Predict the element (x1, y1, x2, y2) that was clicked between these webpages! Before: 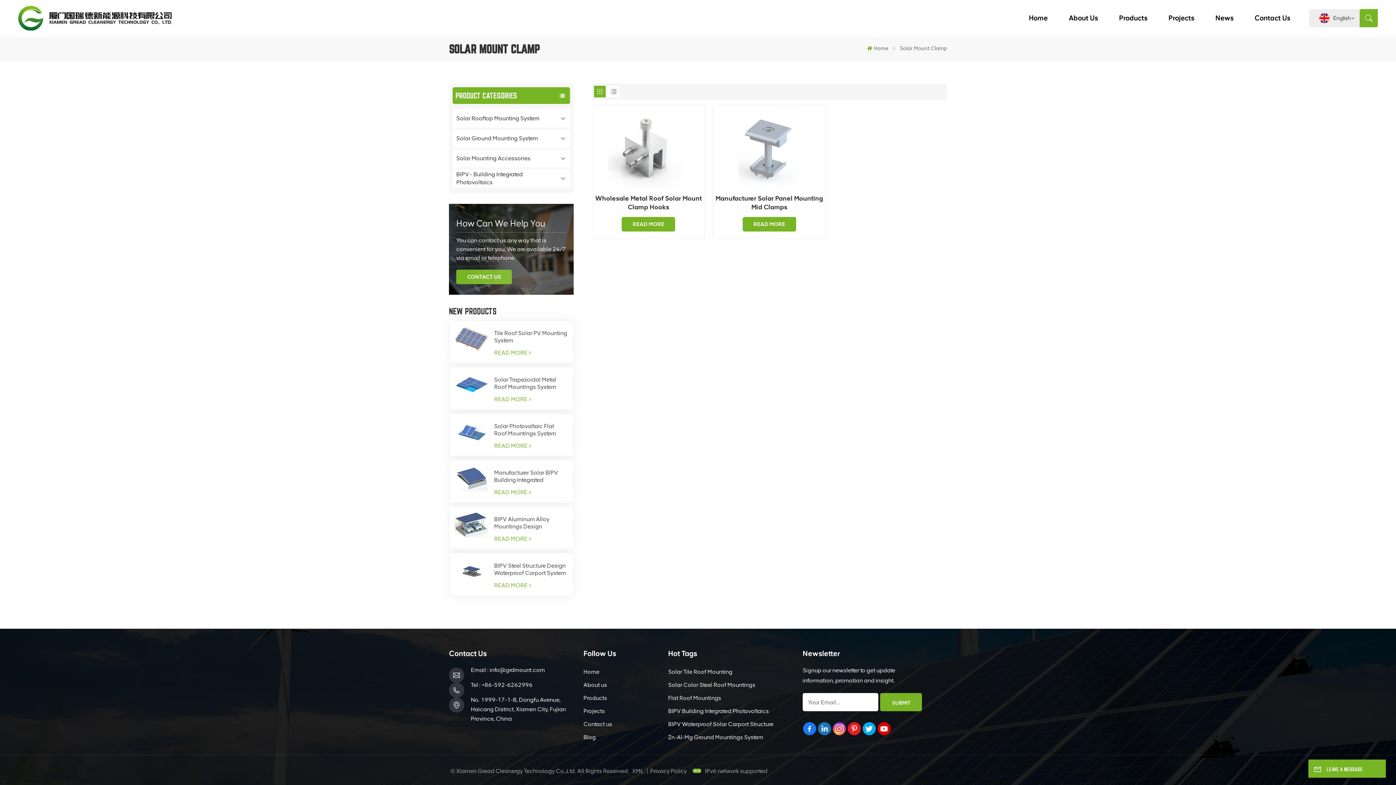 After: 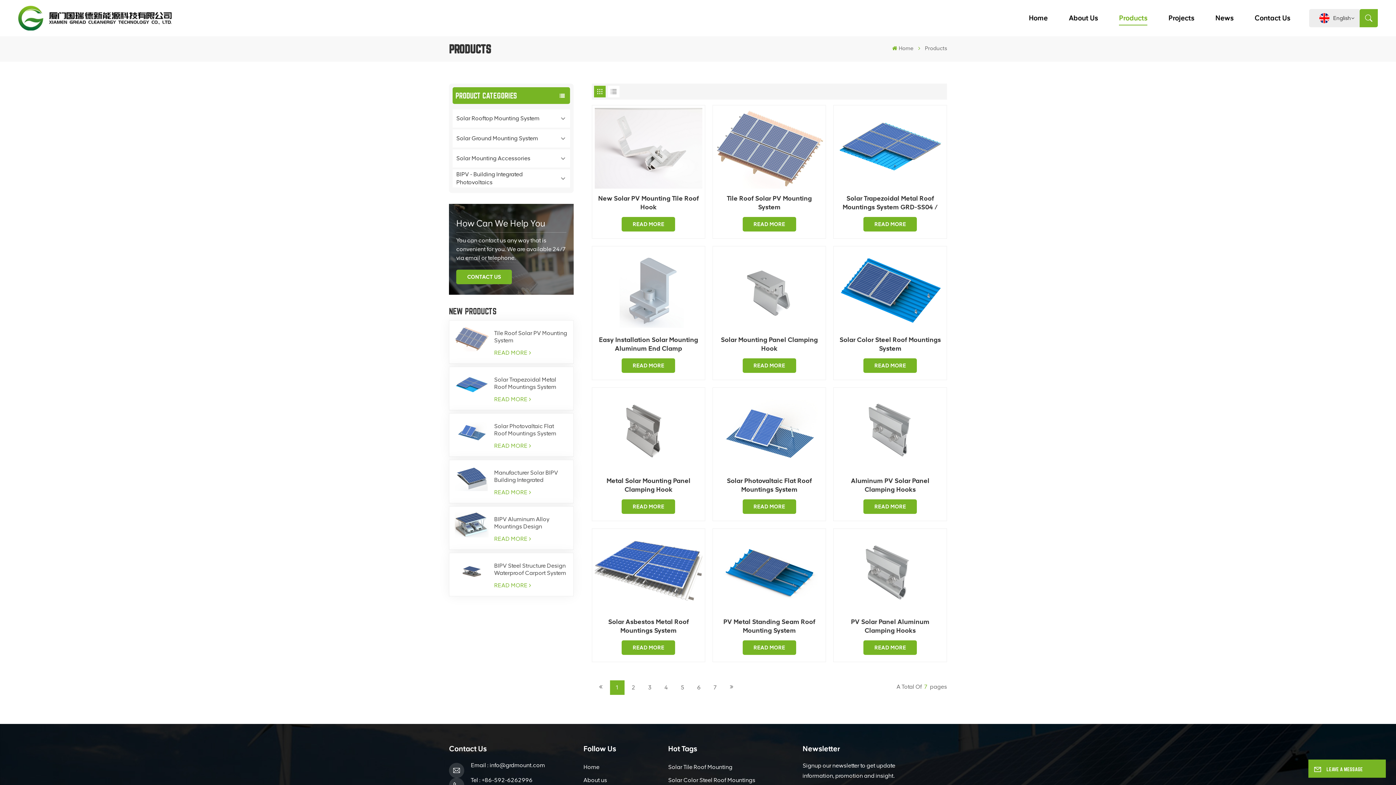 Action: bbox: (583, 692, 607, 705) label: Products